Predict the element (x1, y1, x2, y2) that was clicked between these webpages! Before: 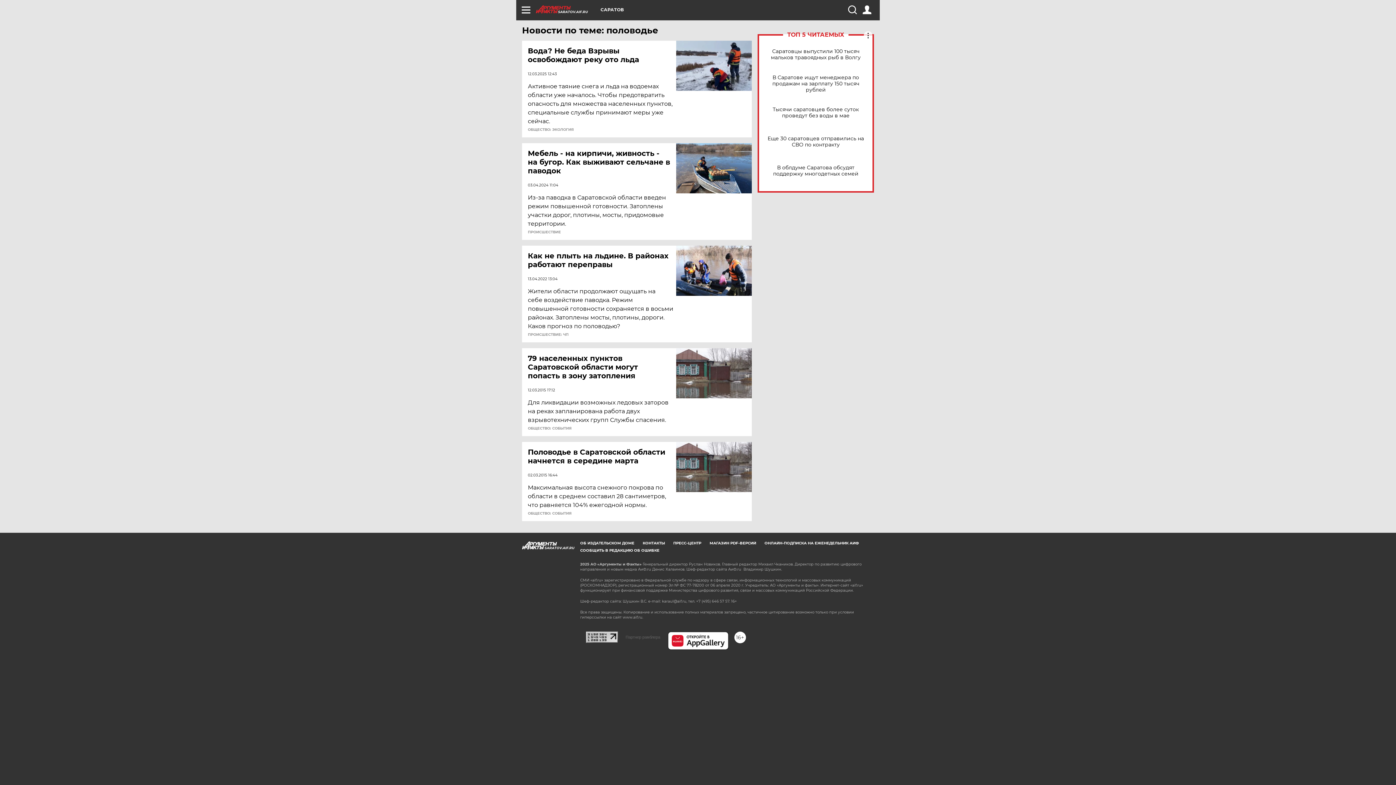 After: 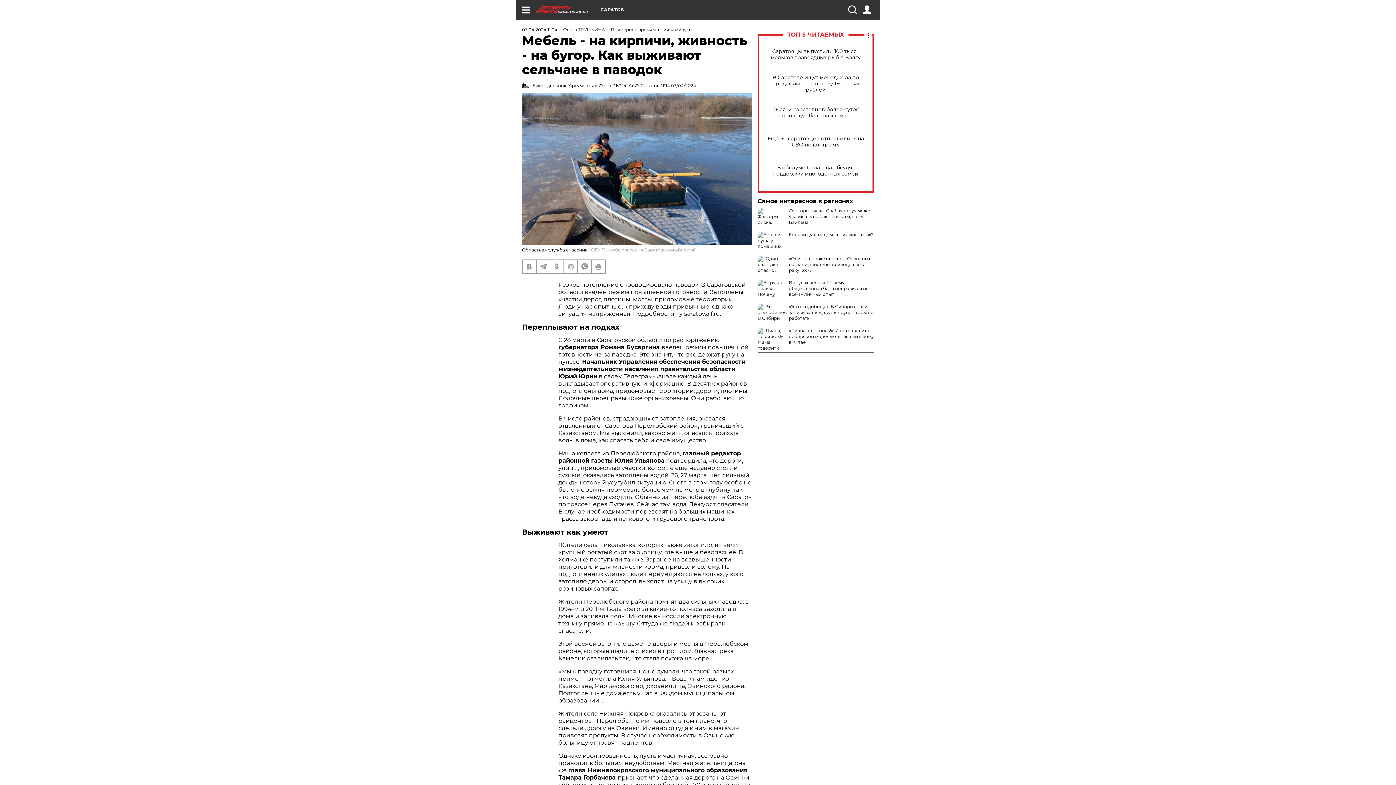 Action: bbox: (676, 143, 752, 193)